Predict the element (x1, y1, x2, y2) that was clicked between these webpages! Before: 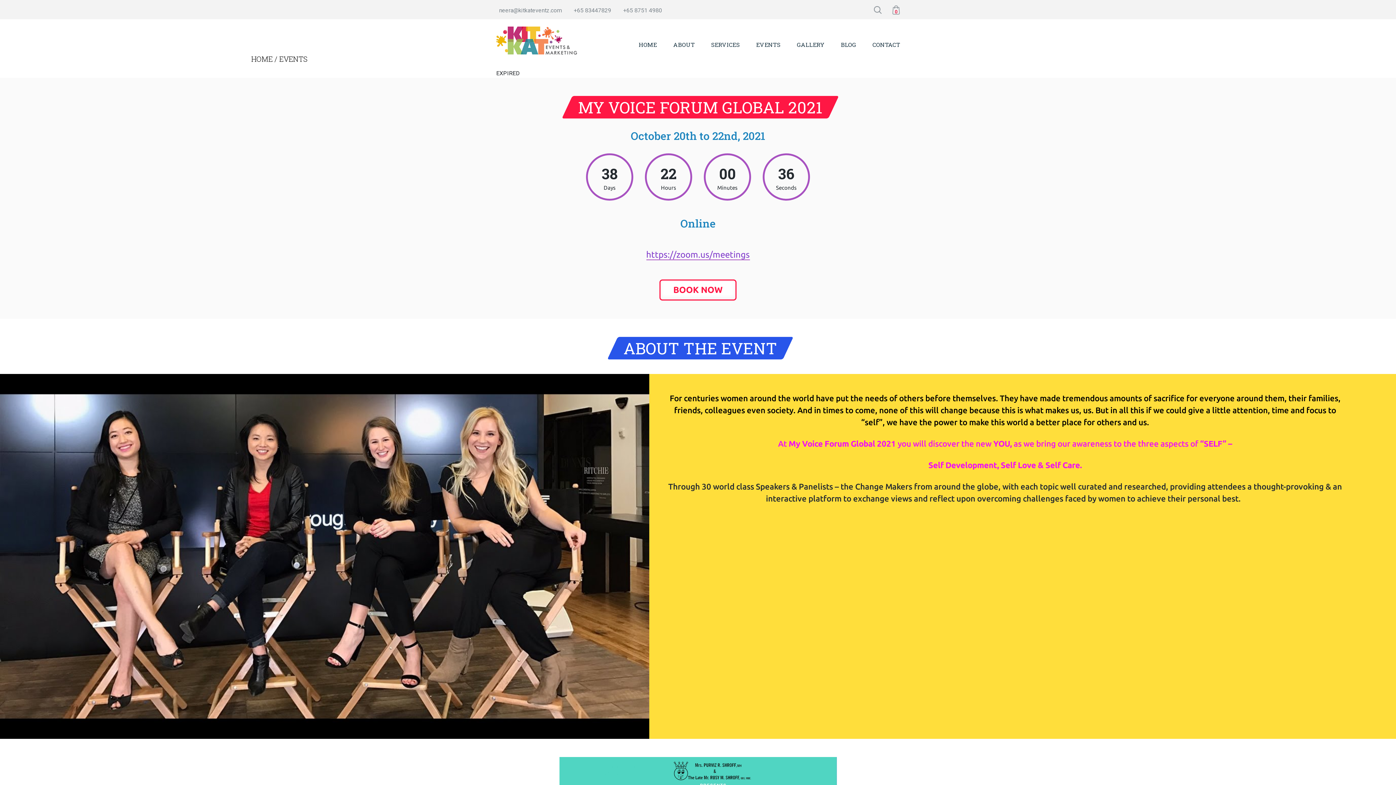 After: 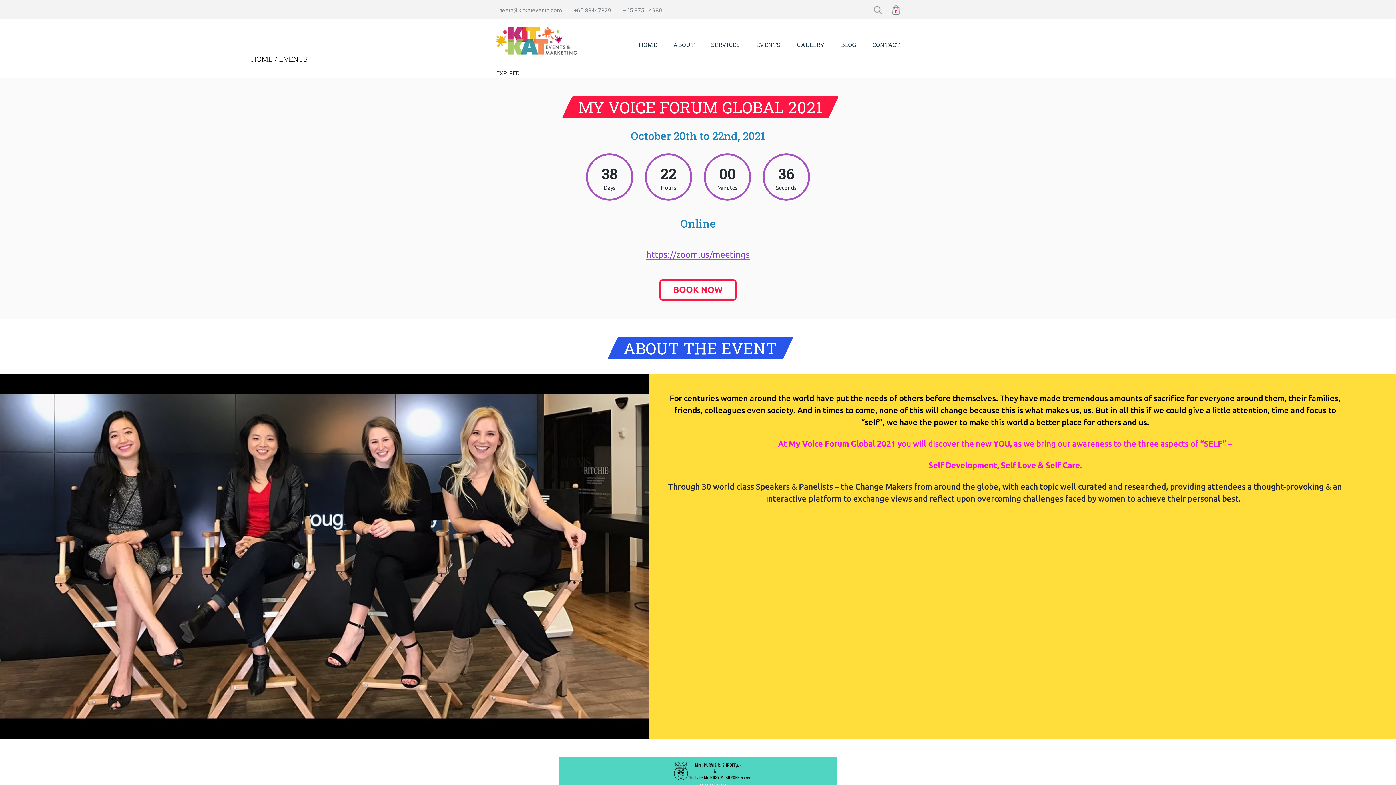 Action: bbox: (251, 54, 272, 63) label: HOME